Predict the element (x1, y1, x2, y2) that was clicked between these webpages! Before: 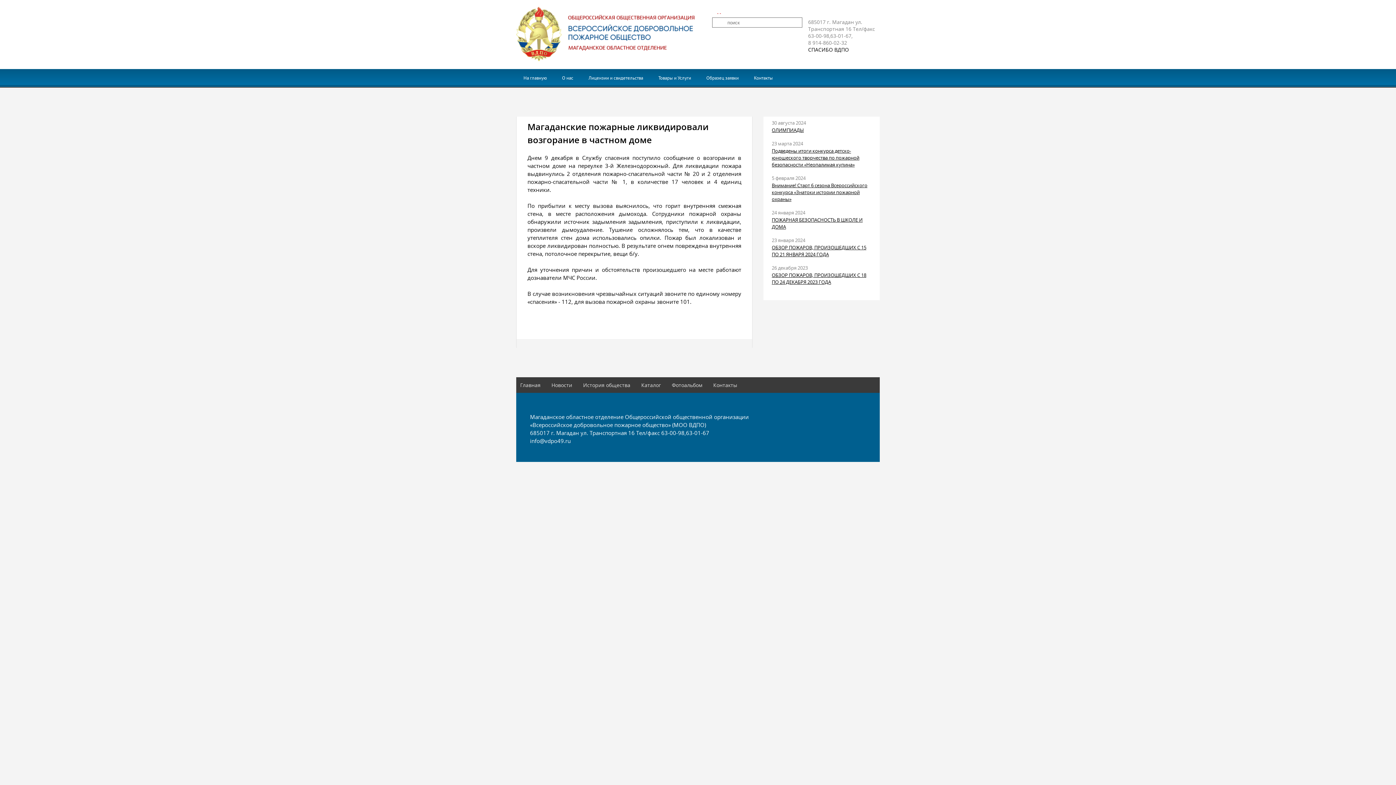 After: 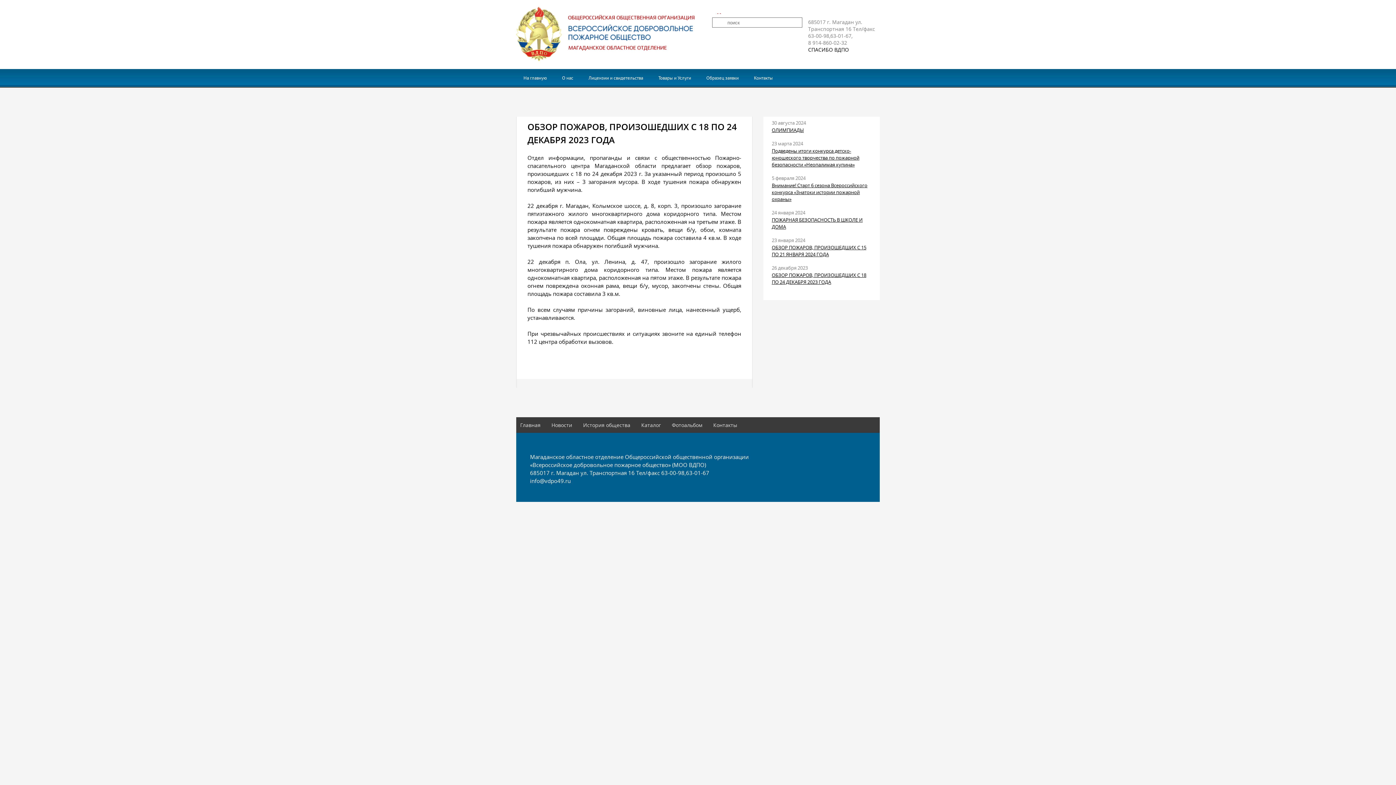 Action: bbox: (772, 272, 866, 285) label: ОБЗОР ПОЖАРОВ, ПРОИЗОШЕДШИХ С 18 ПО 24 ДЕКАБРЯ 2023 ГОДА